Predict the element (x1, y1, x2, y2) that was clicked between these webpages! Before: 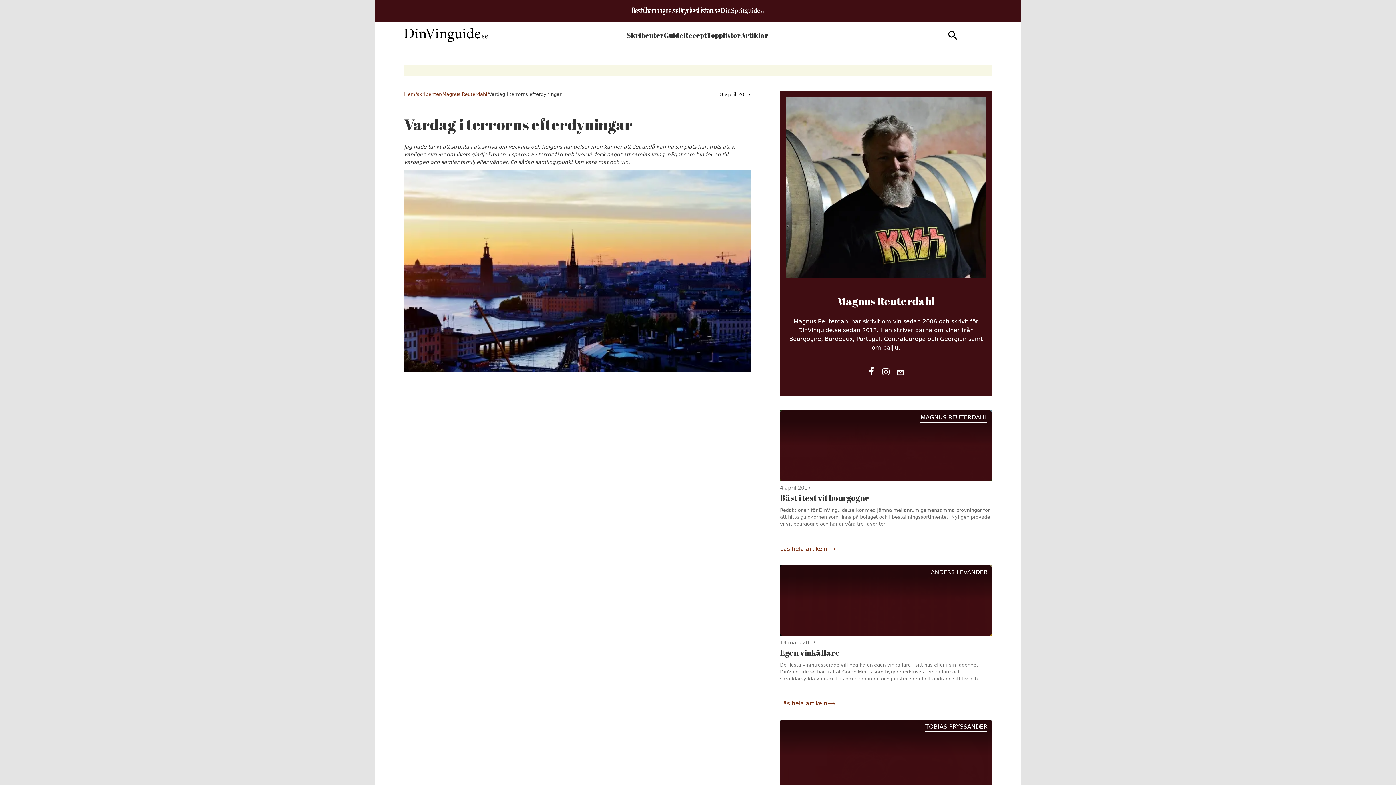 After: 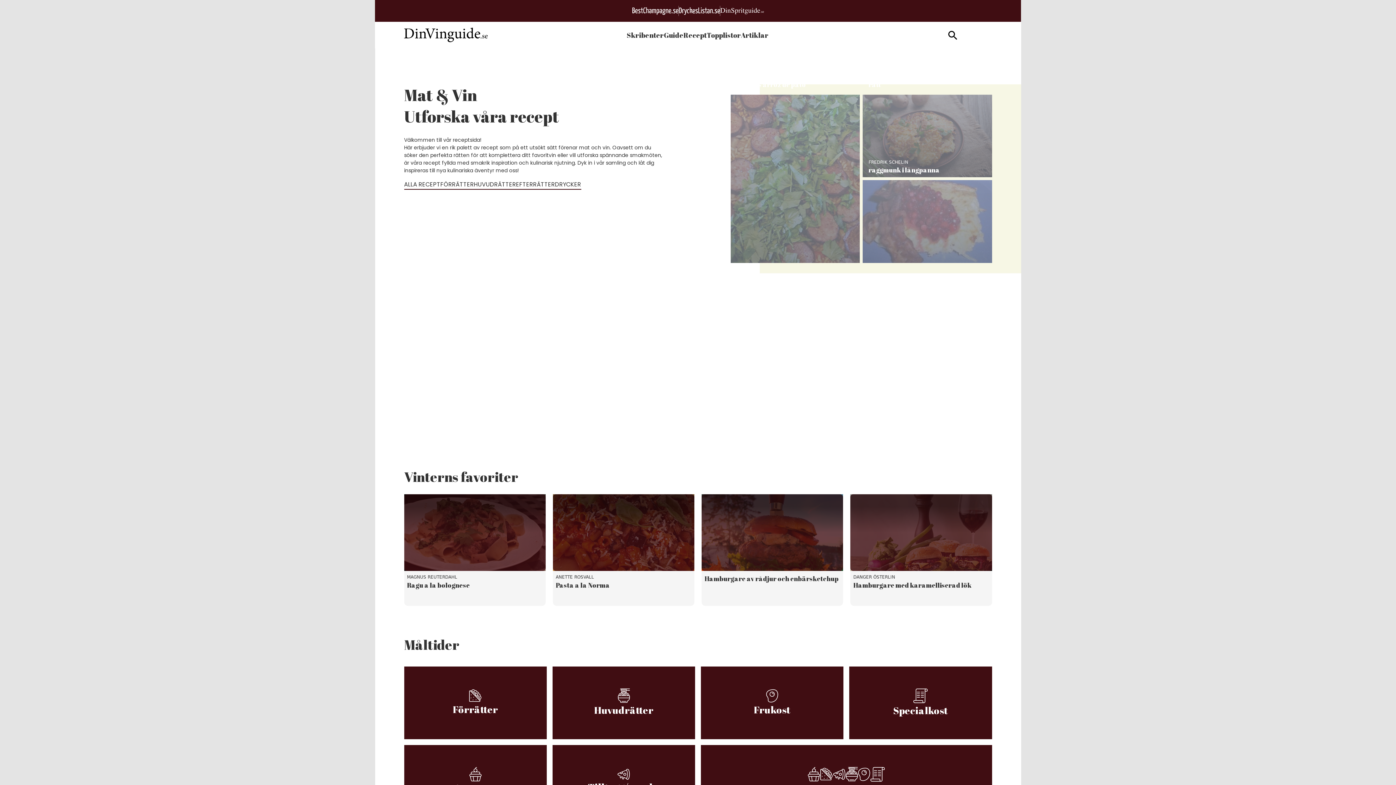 Action: bbox: (683, 30, 706, 39) label: Recept